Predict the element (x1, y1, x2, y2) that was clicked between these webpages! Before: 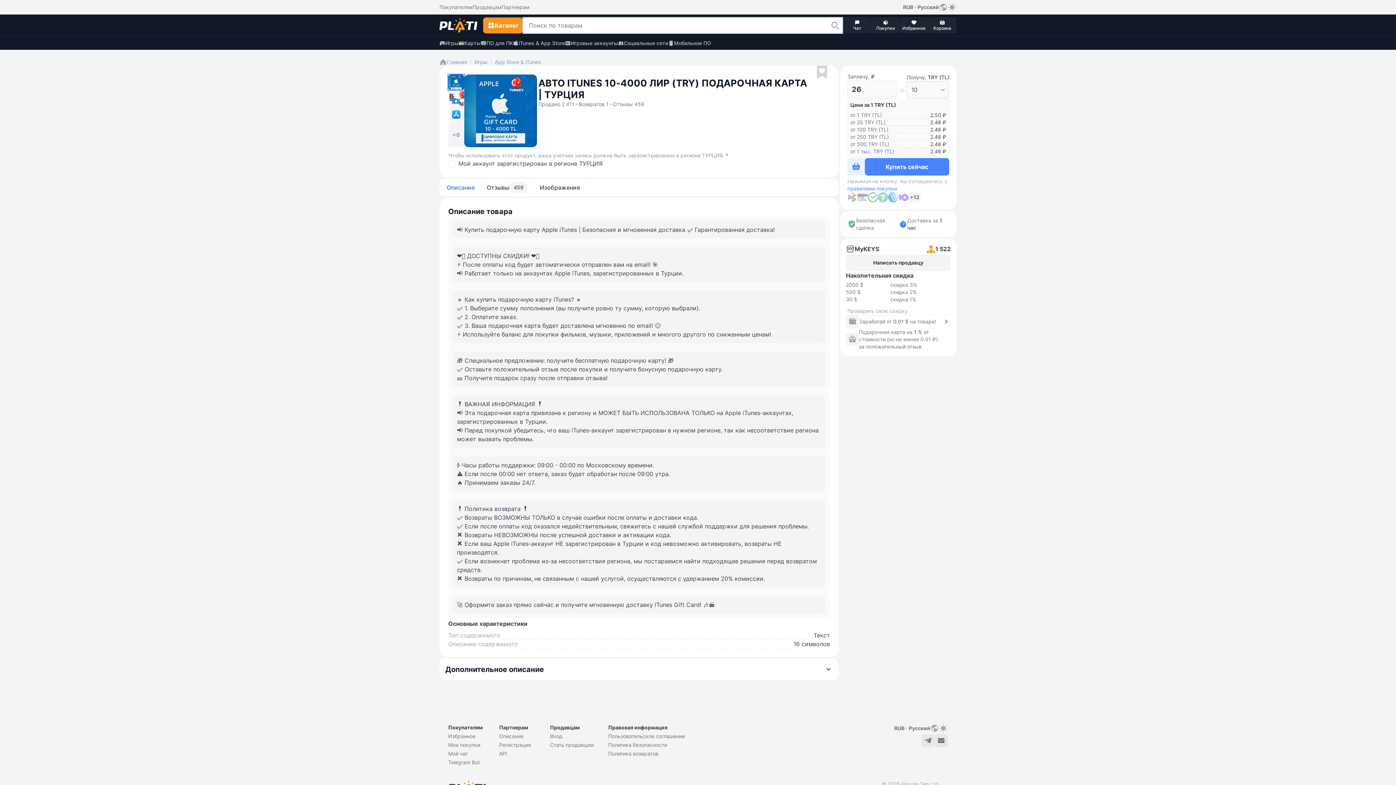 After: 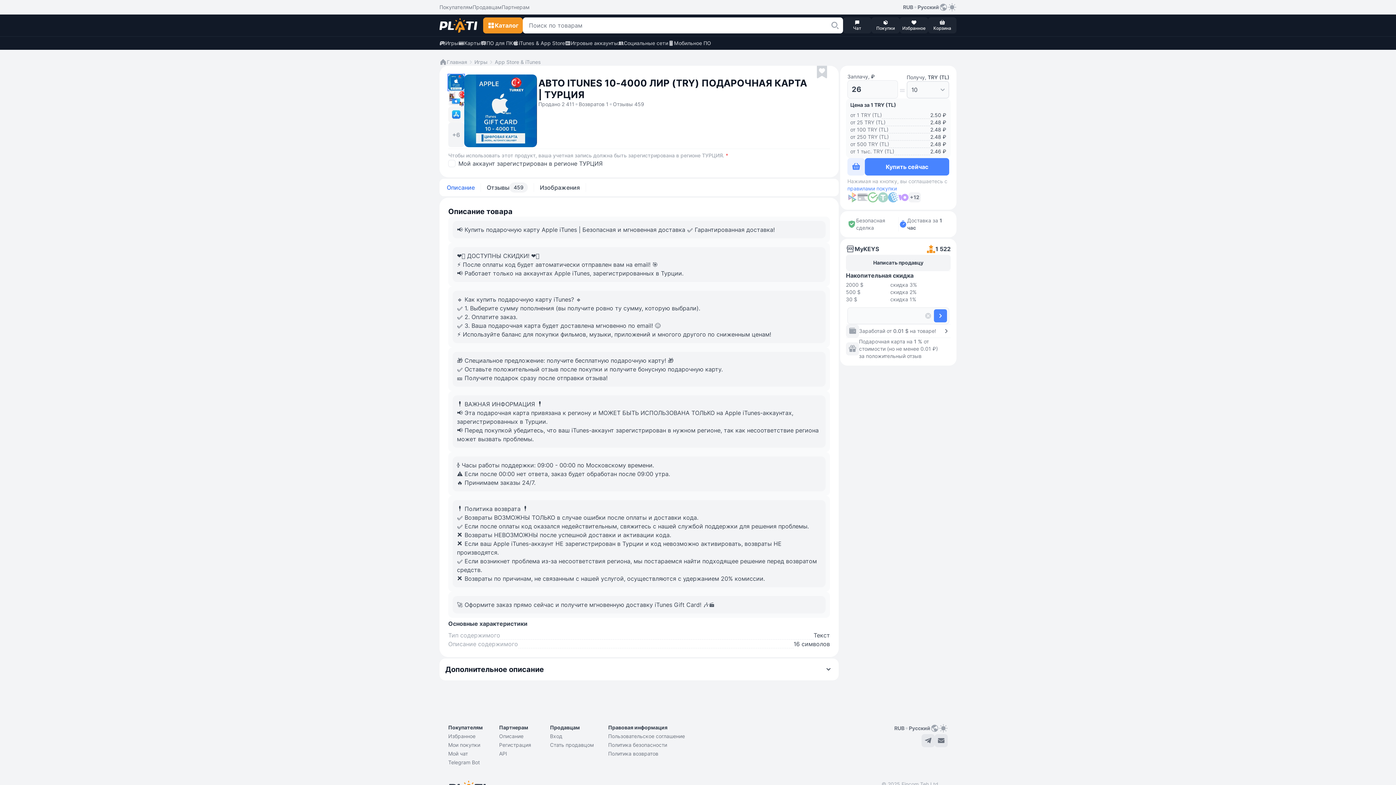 Action: bbox: (847, 307, 949, 314) label: Проверить свою скидку